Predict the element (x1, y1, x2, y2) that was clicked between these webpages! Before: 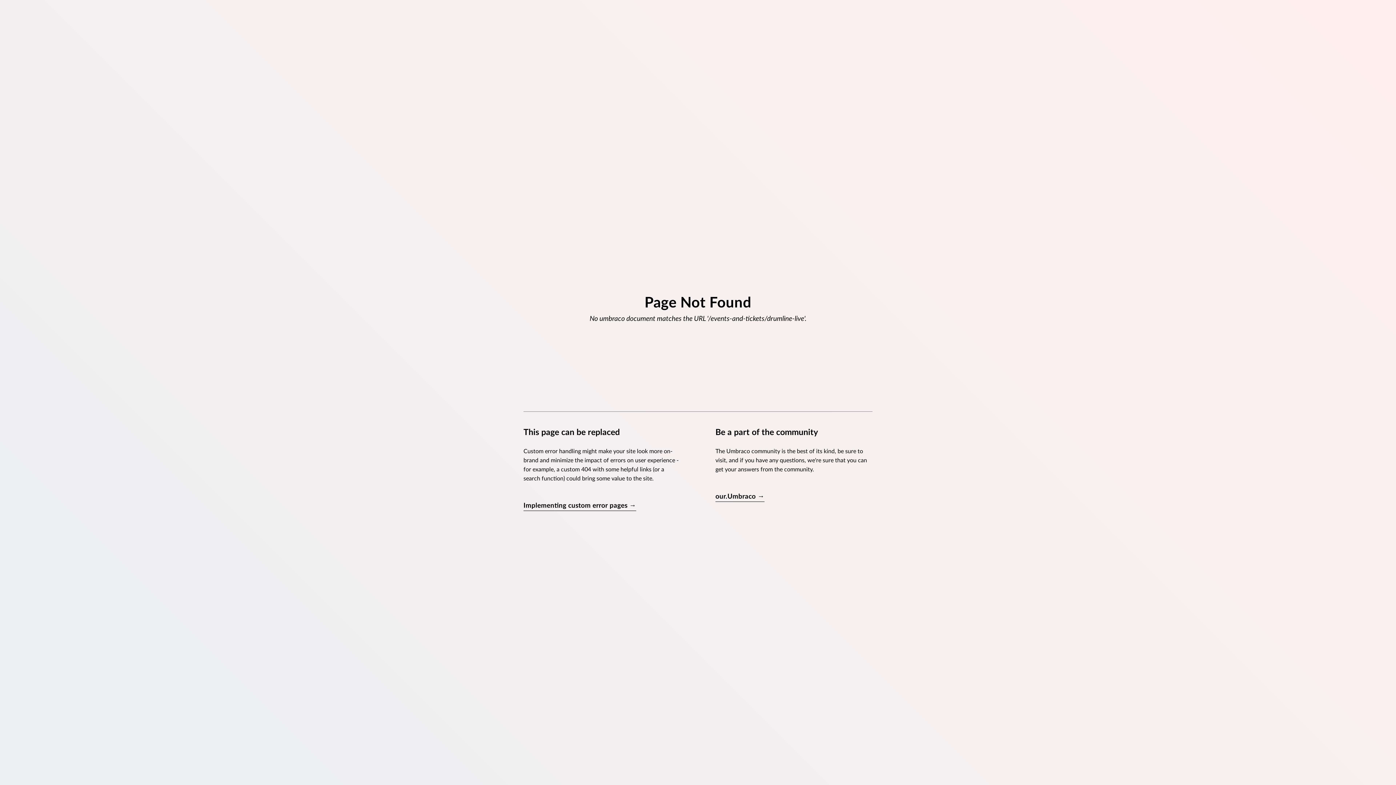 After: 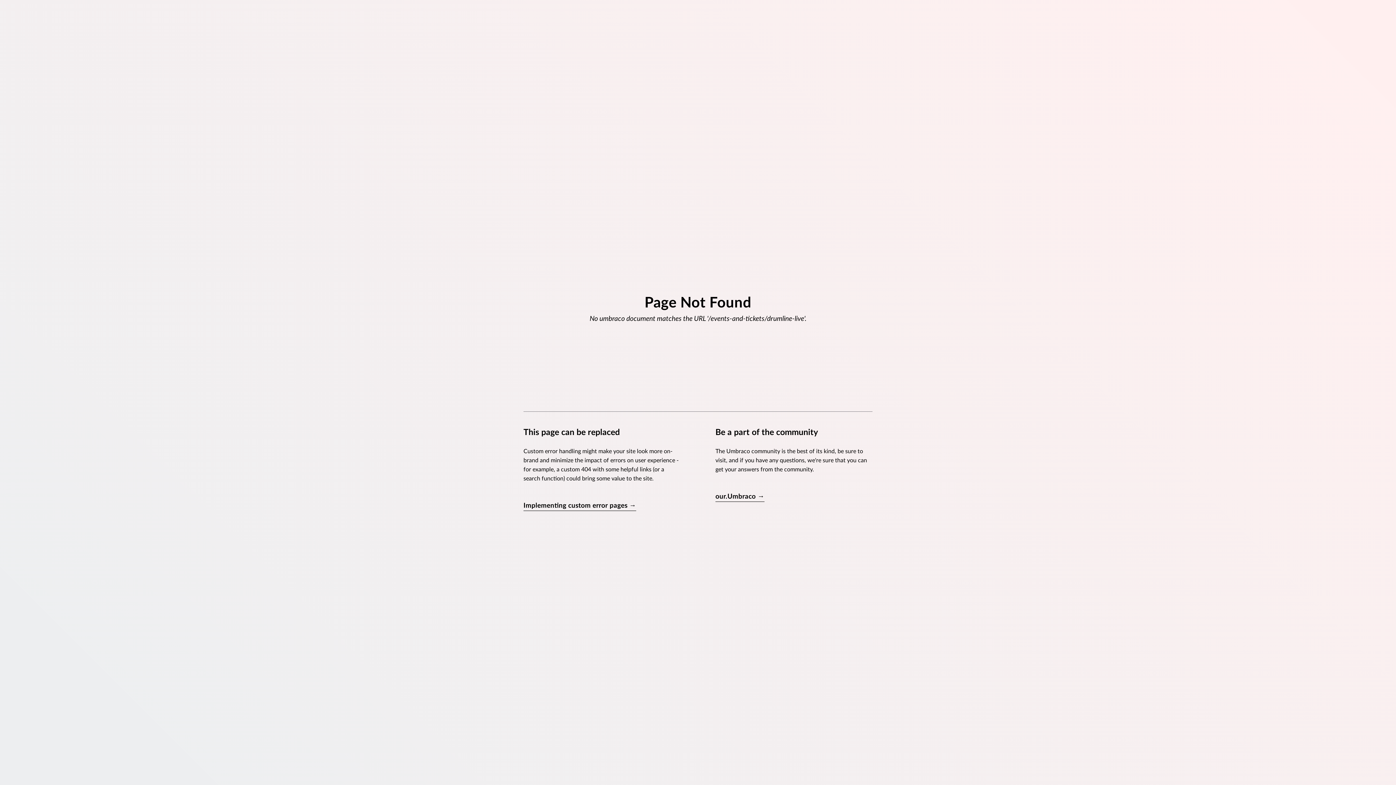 Action: label: Implementing custom error pages → bbox: (523, 501, 636, 511)